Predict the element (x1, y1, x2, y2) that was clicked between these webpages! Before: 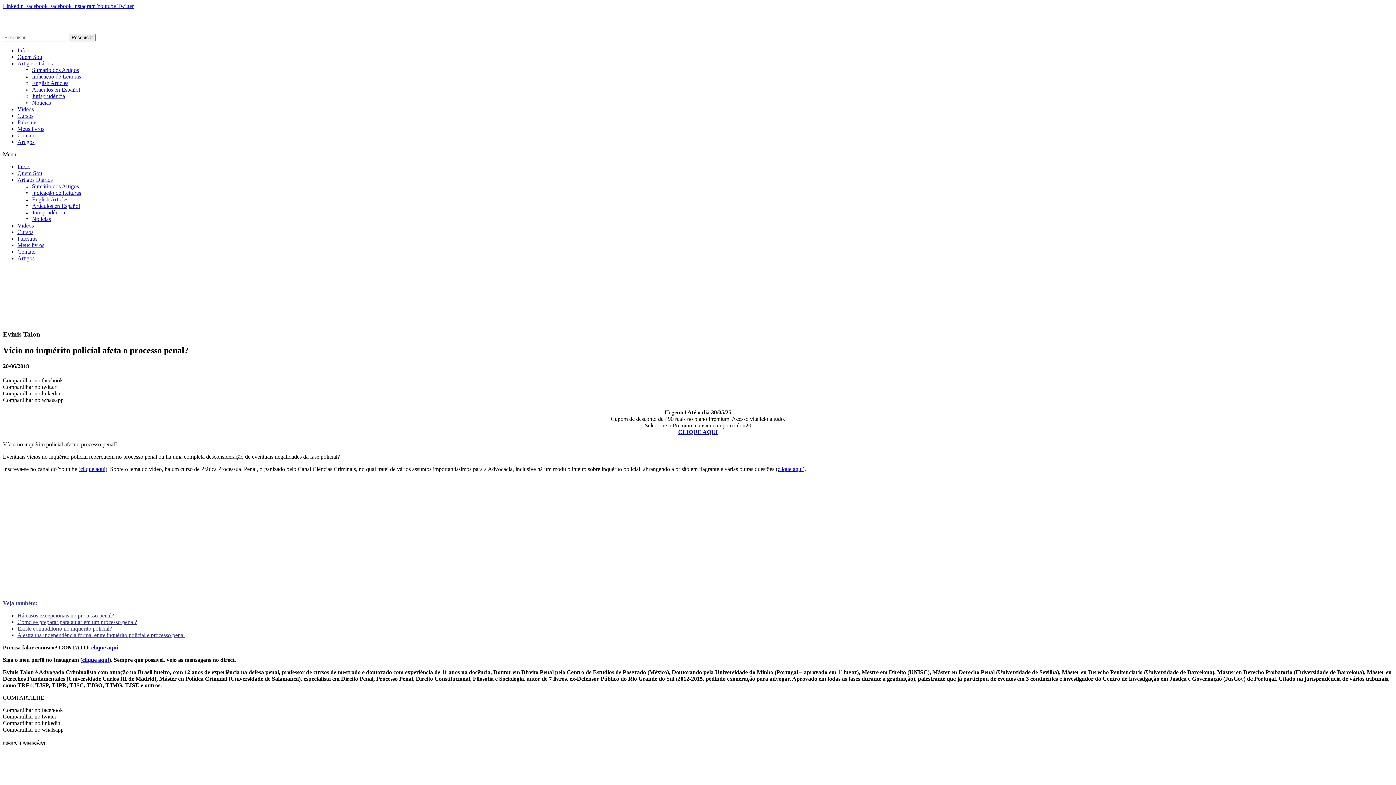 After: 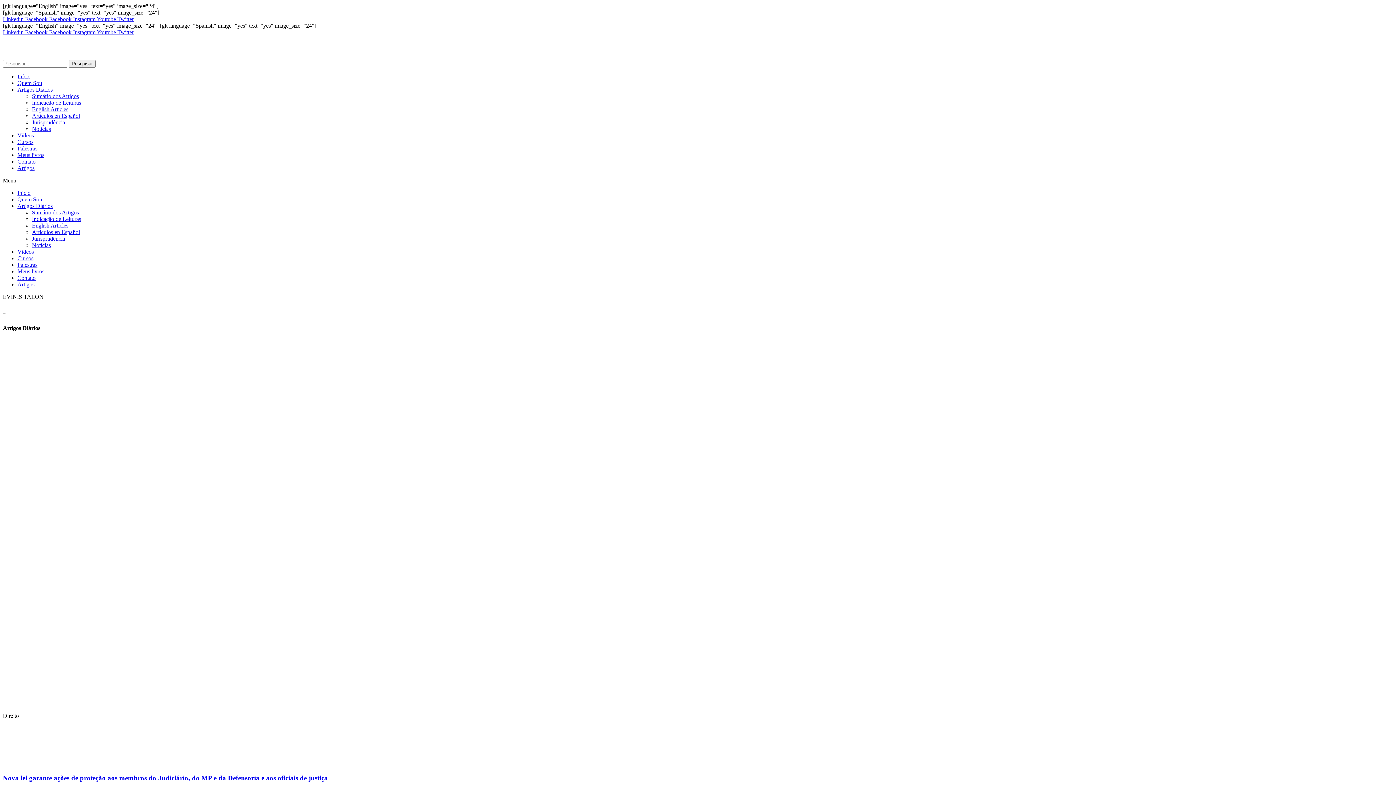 Action: bbox: (17, 176, 52, 182) label: Artigos Diários